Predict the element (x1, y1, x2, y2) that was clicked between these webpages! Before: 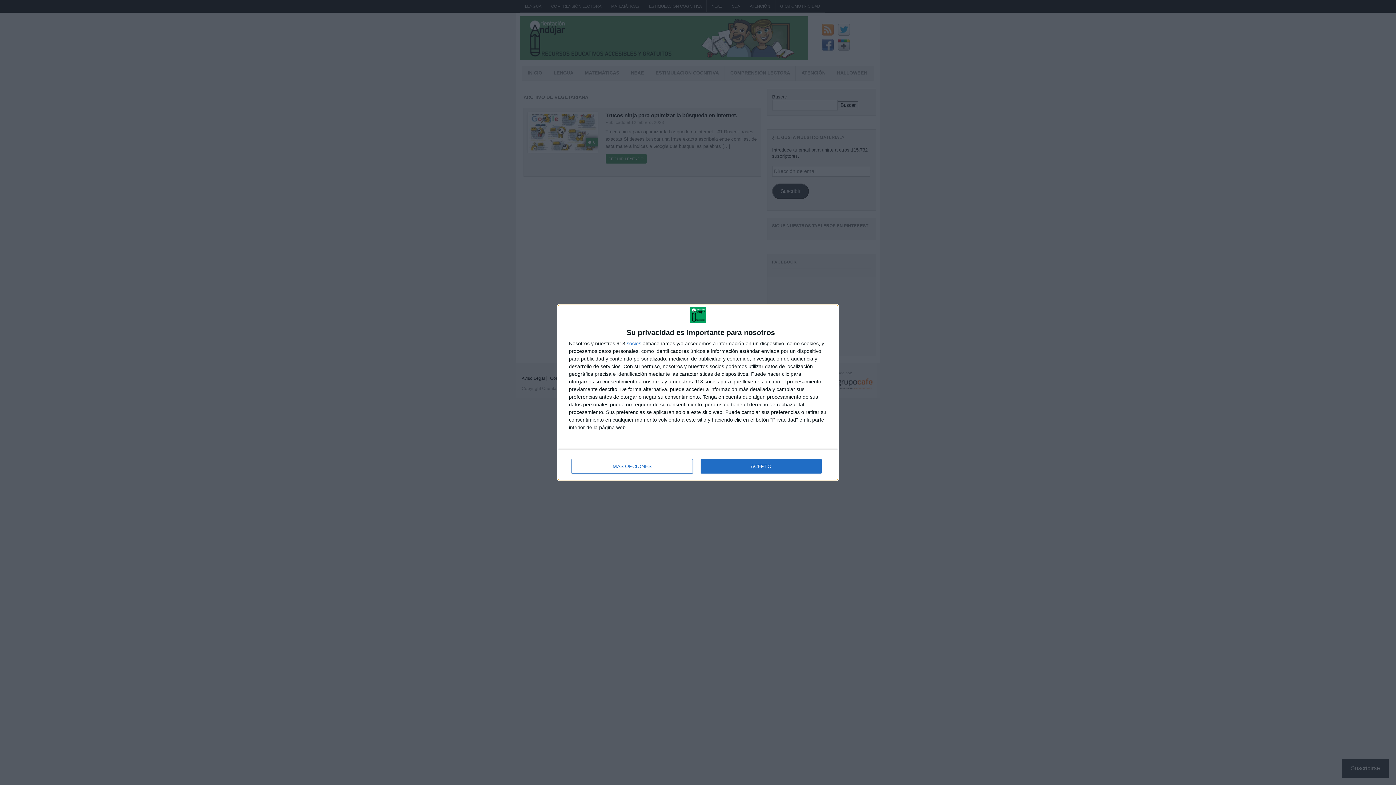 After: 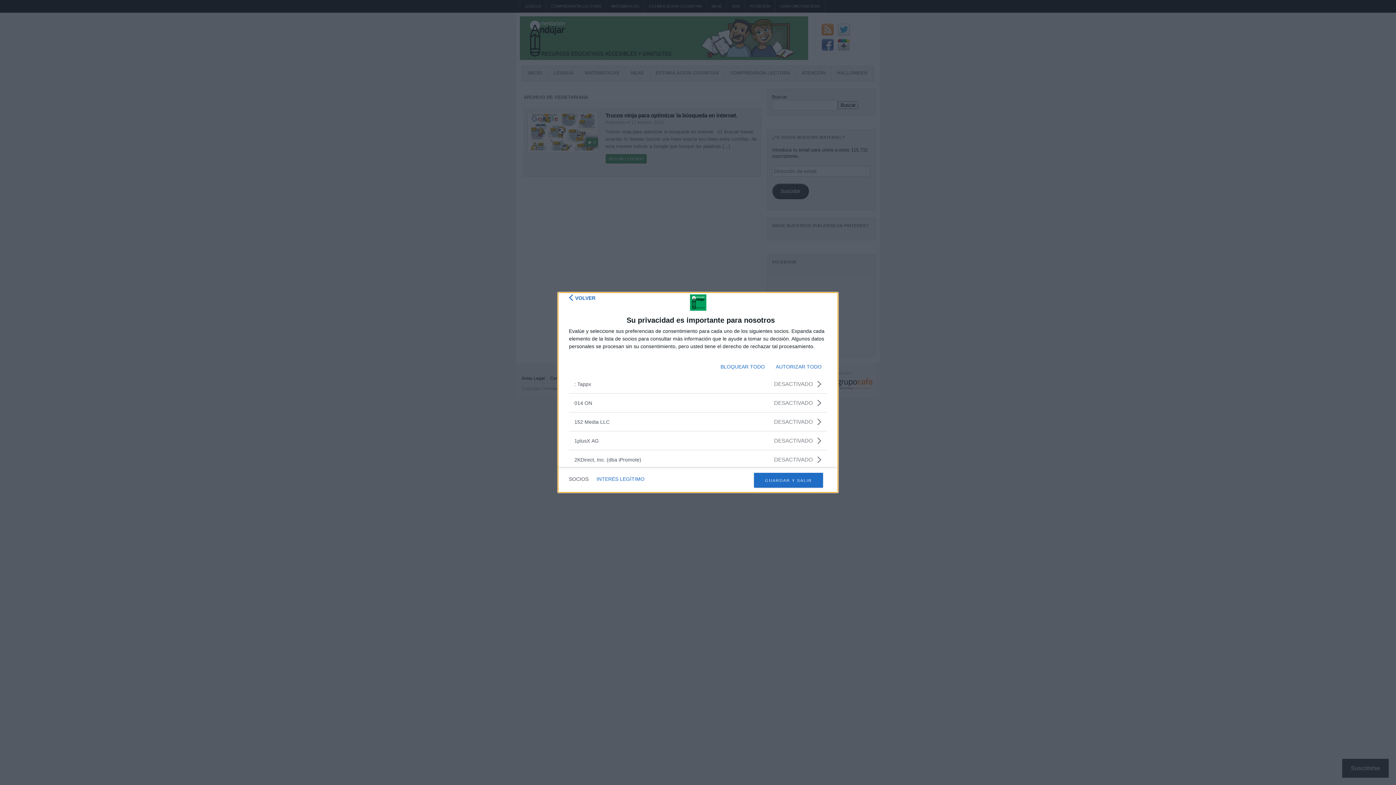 Action: bbox: (626, 341, 641, 346) label: socios